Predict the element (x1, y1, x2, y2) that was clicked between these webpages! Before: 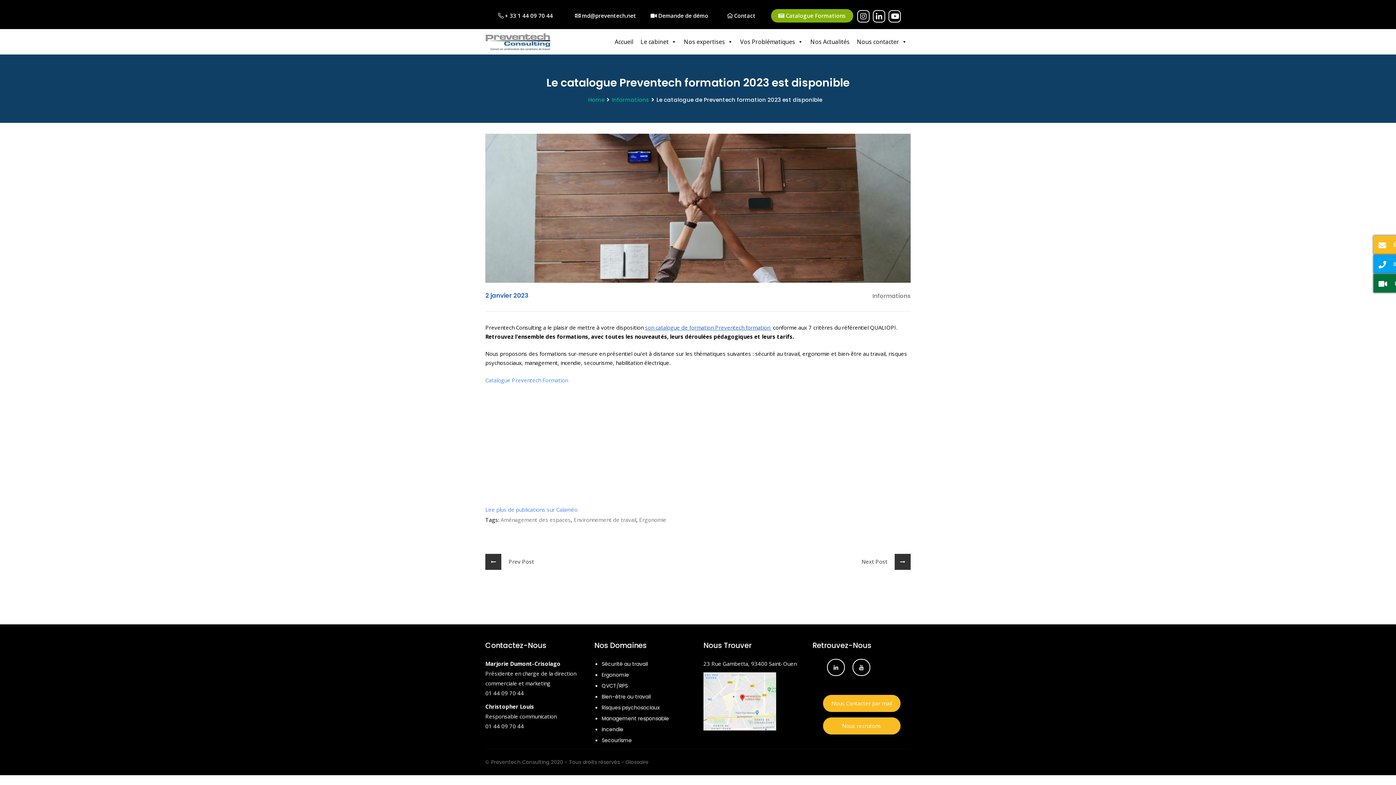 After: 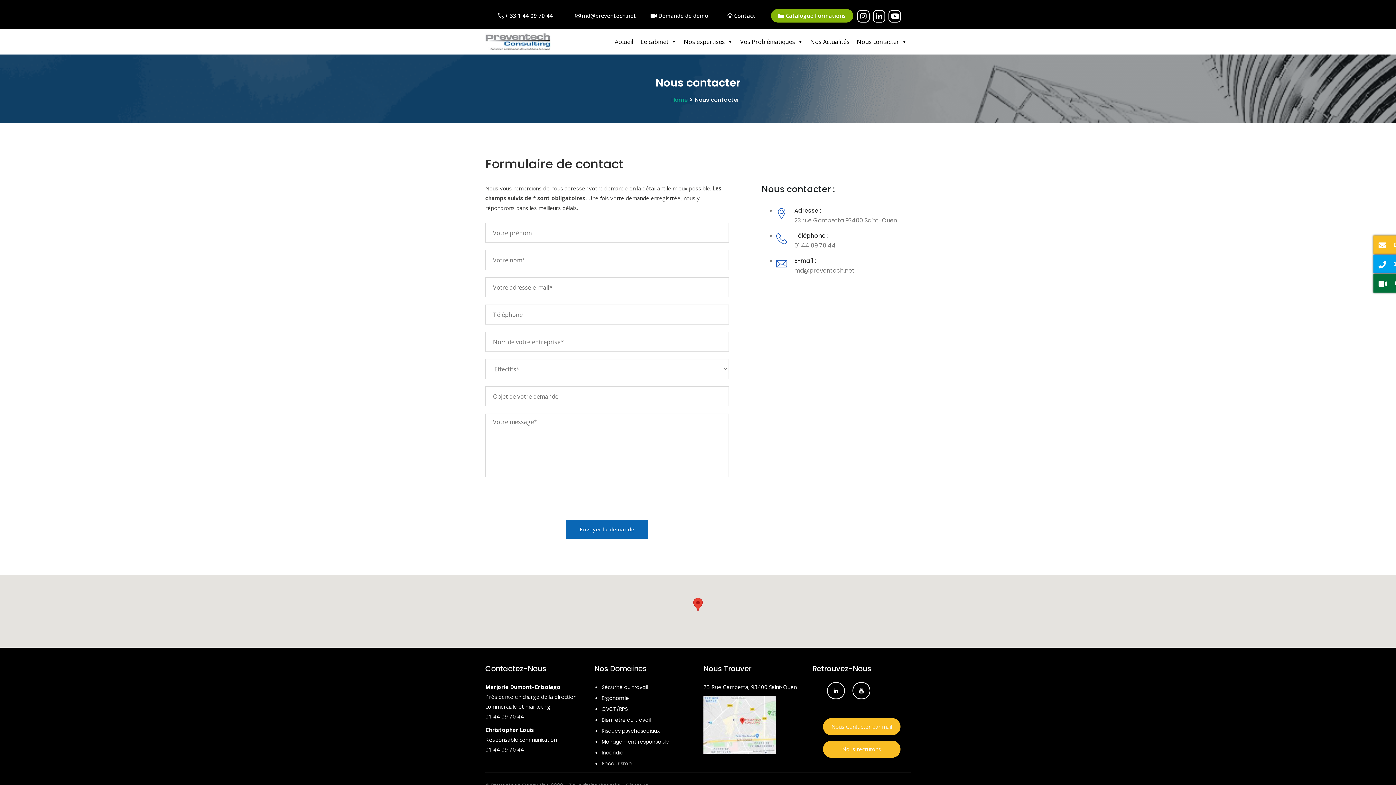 Action: bbox: (720, 7, 763, 24) label:  Contact